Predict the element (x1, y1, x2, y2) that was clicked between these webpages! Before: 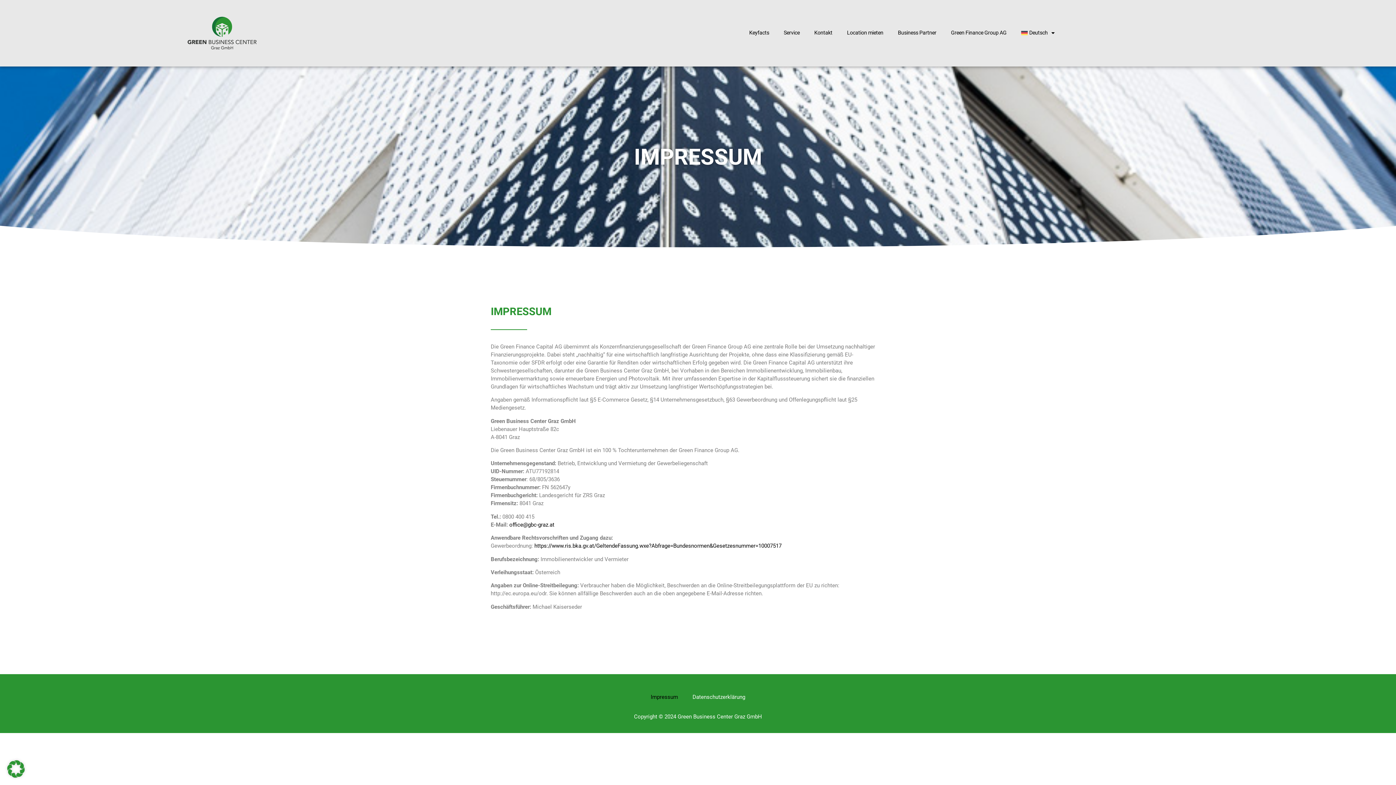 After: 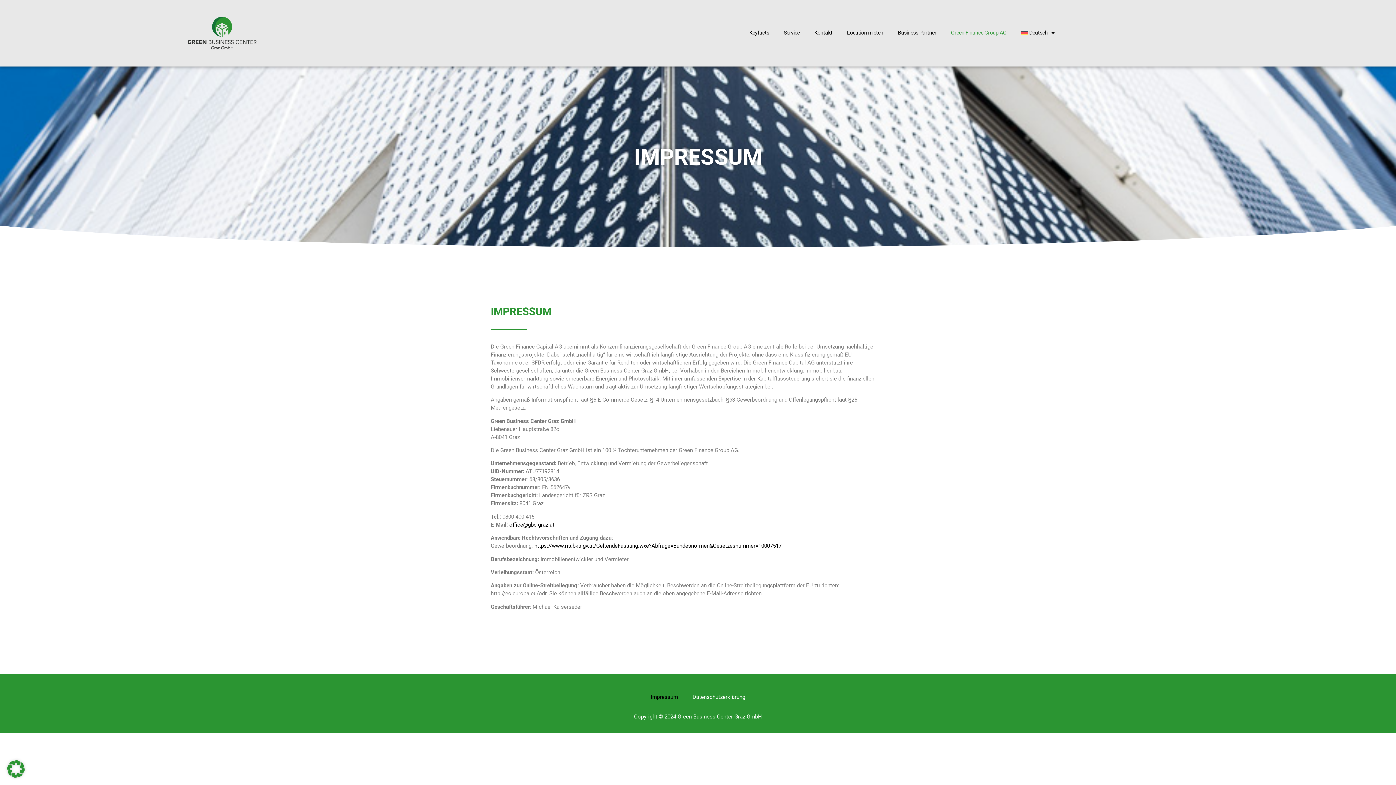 Action: label: Green Finance Group AG bbox: (943, 24, 1014, 41)